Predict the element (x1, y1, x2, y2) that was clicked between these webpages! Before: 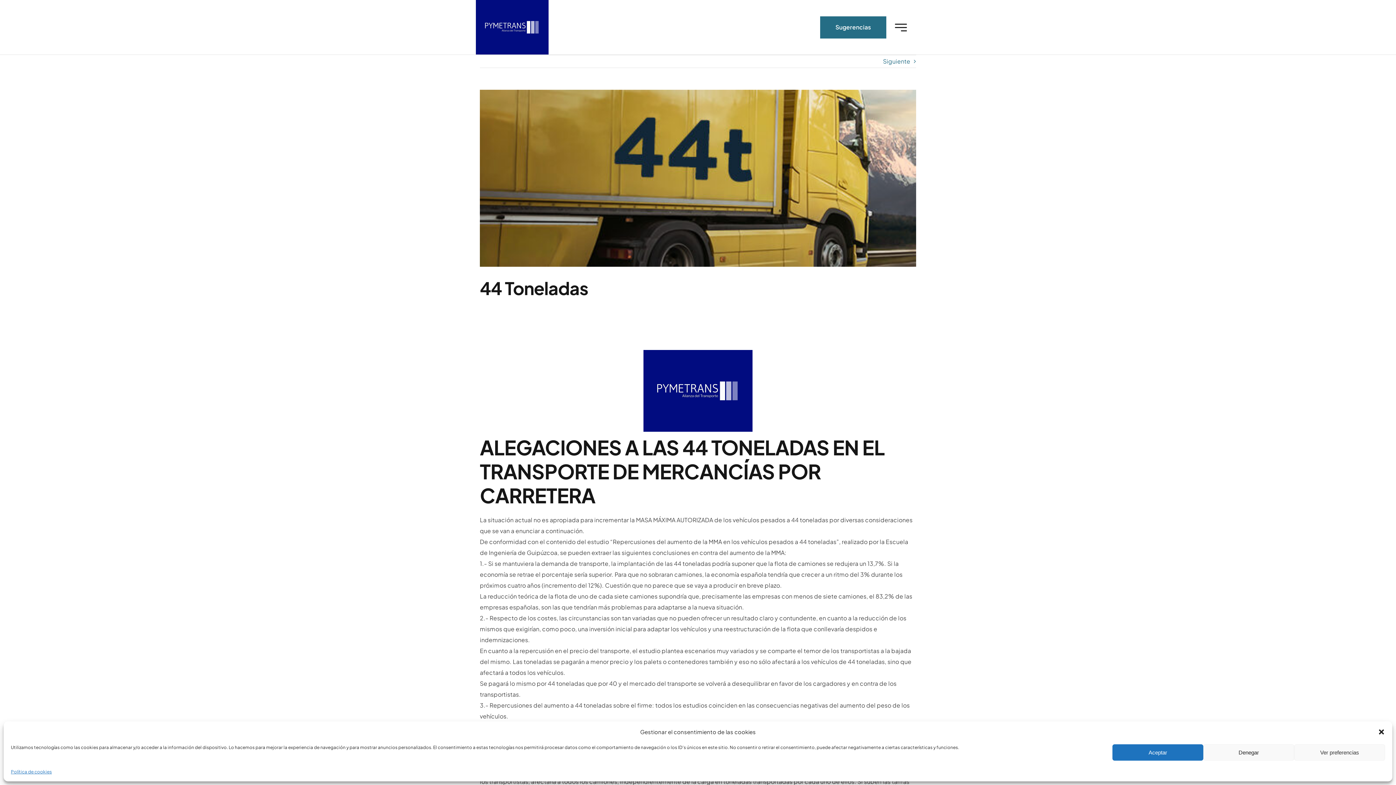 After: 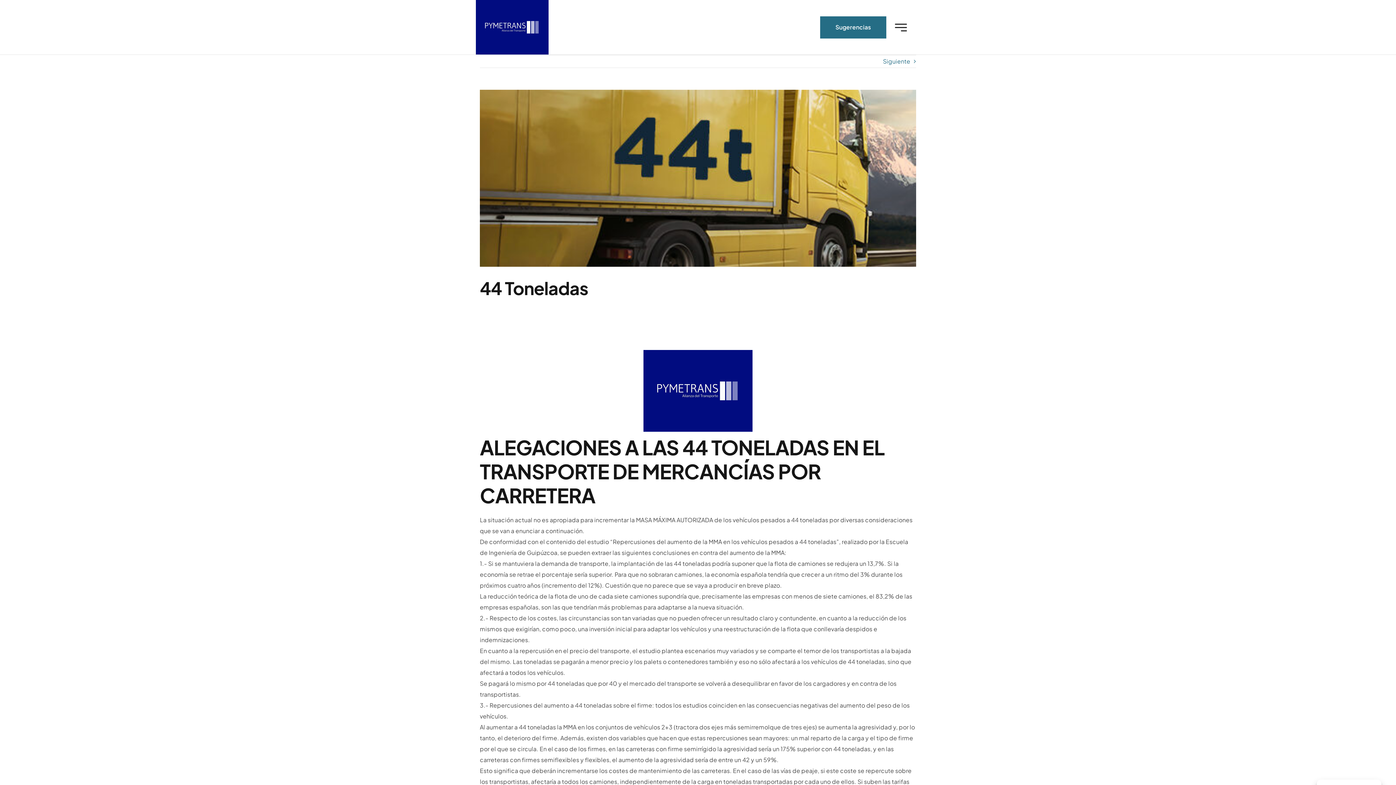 Action: bbox: (1203, 744, 1294, 761) label: Denegar